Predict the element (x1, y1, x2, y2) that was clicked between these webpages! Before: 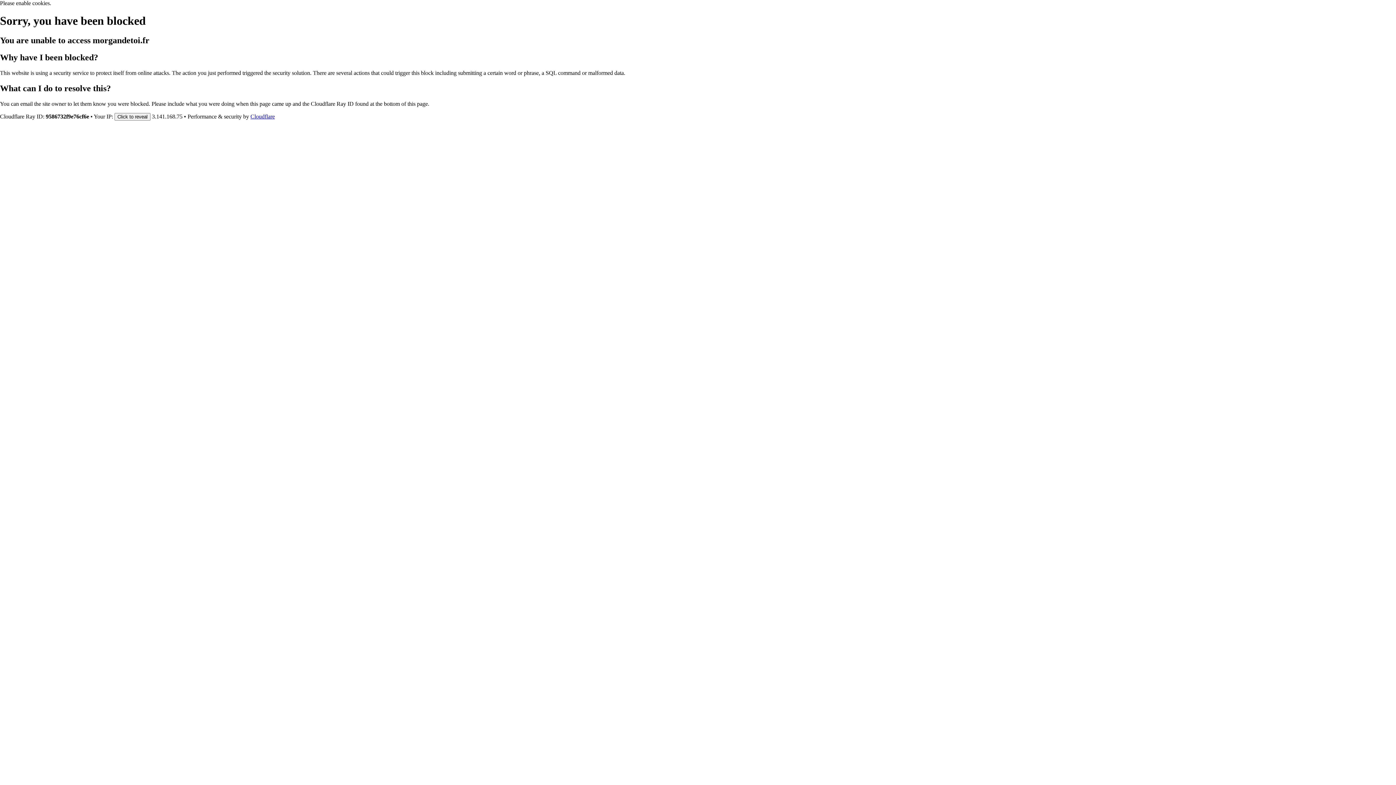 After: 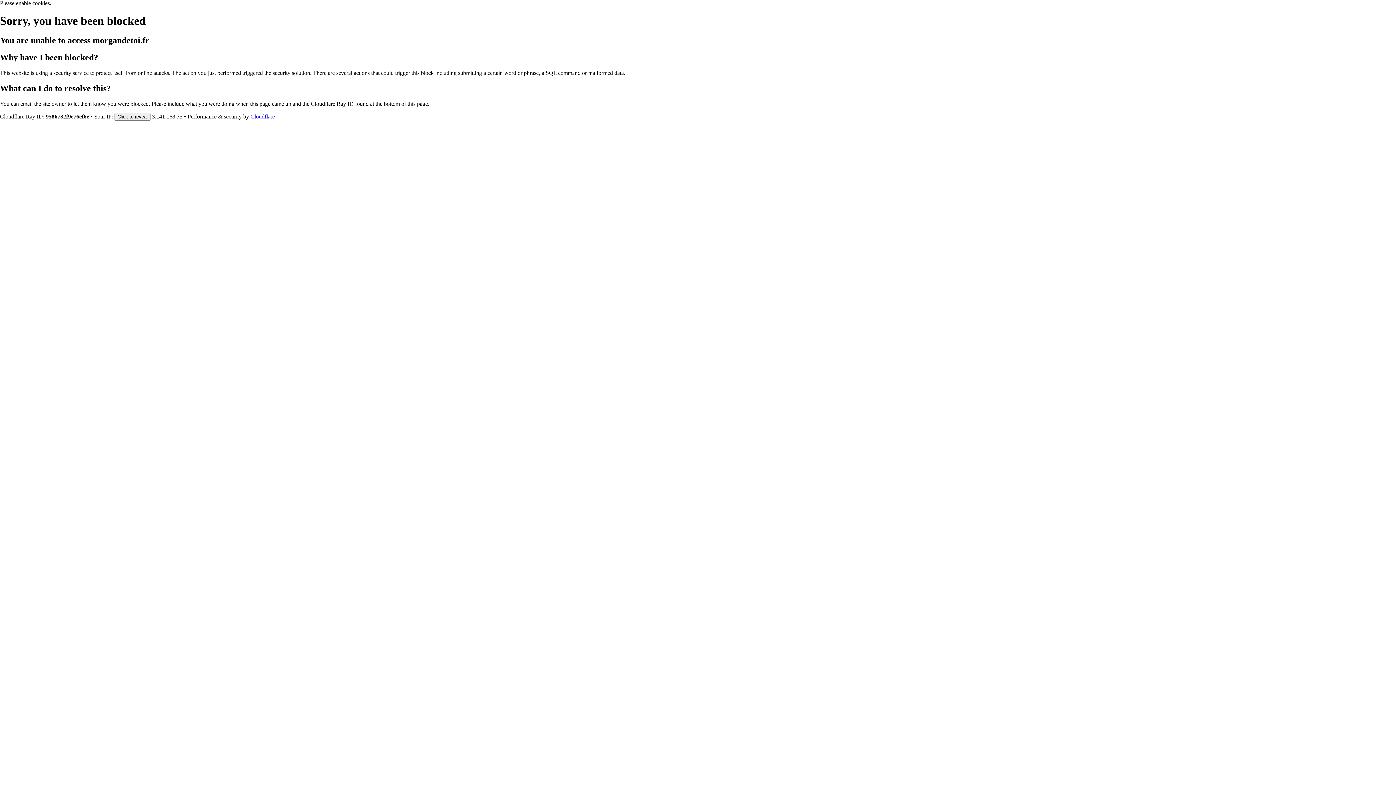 Action: bbox: (250, 113, 274, 119) label: Cloudflare